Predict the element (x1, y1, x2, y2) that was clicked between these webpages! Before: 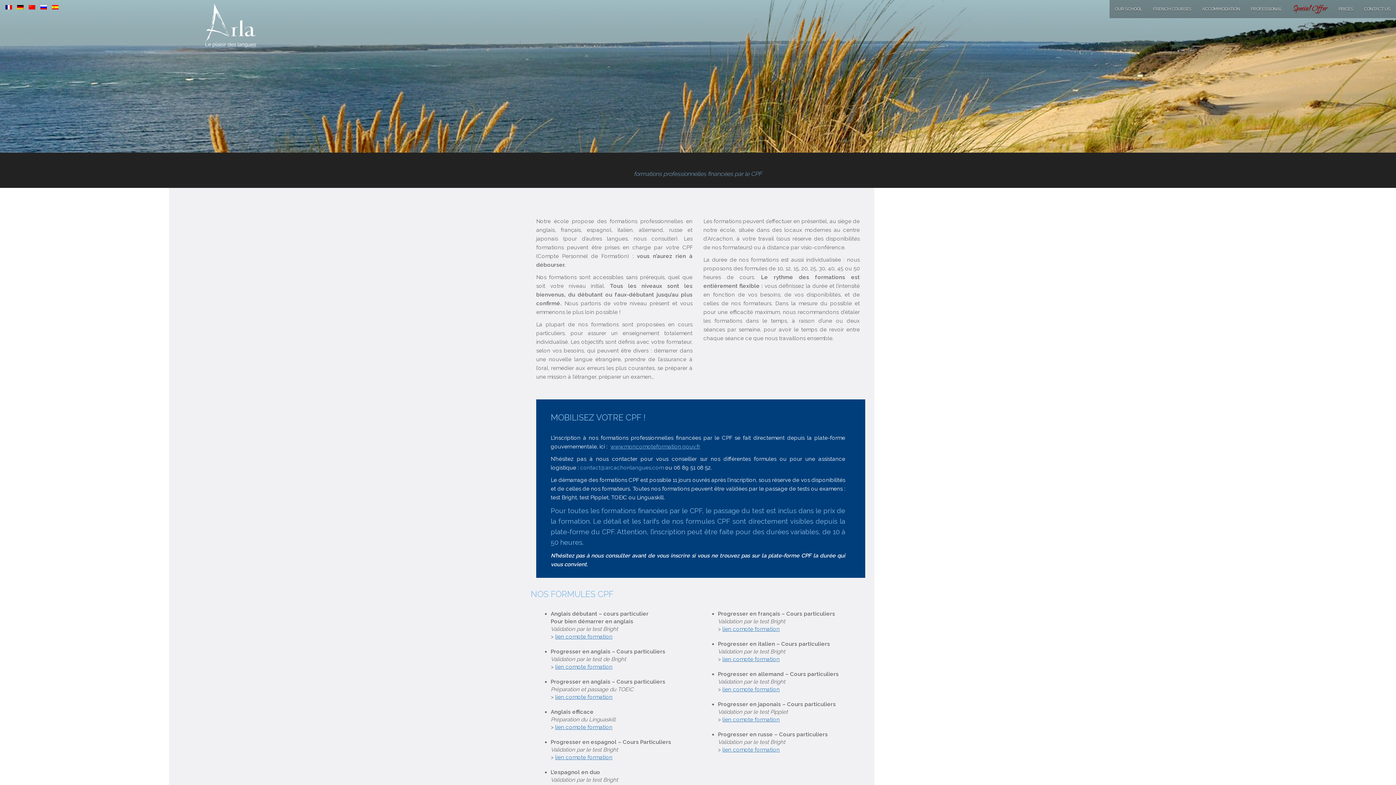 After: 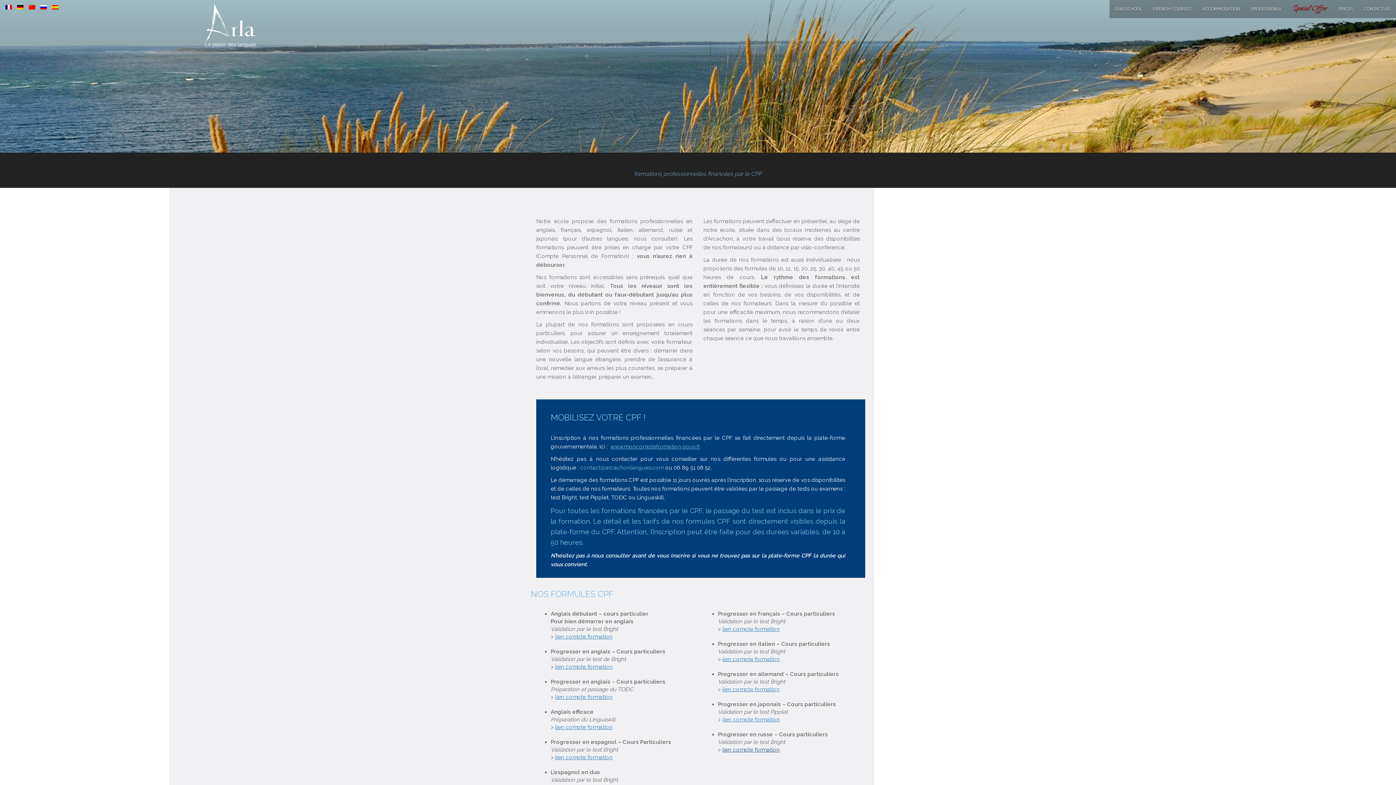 Action: label: lien compte formation bbox: (722, 746, 780, 753)